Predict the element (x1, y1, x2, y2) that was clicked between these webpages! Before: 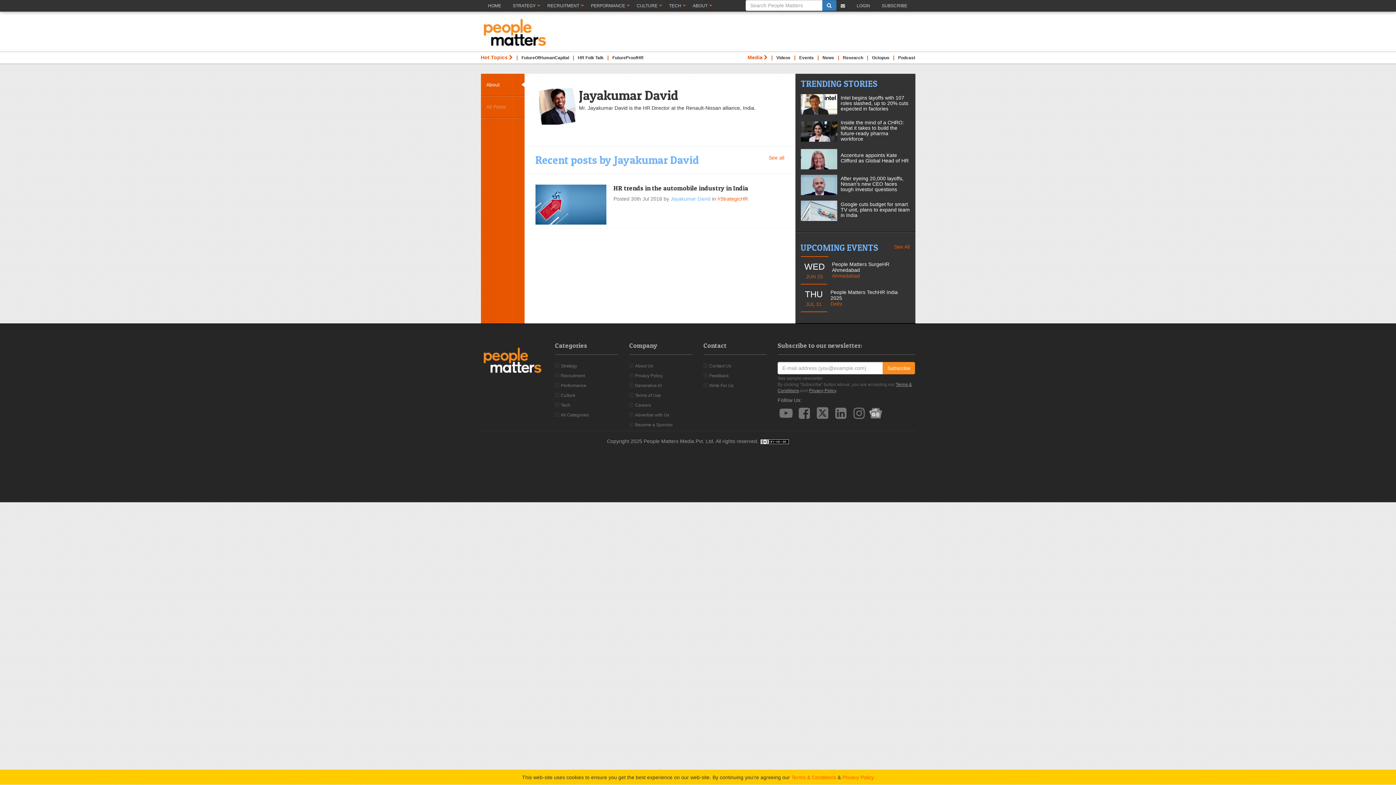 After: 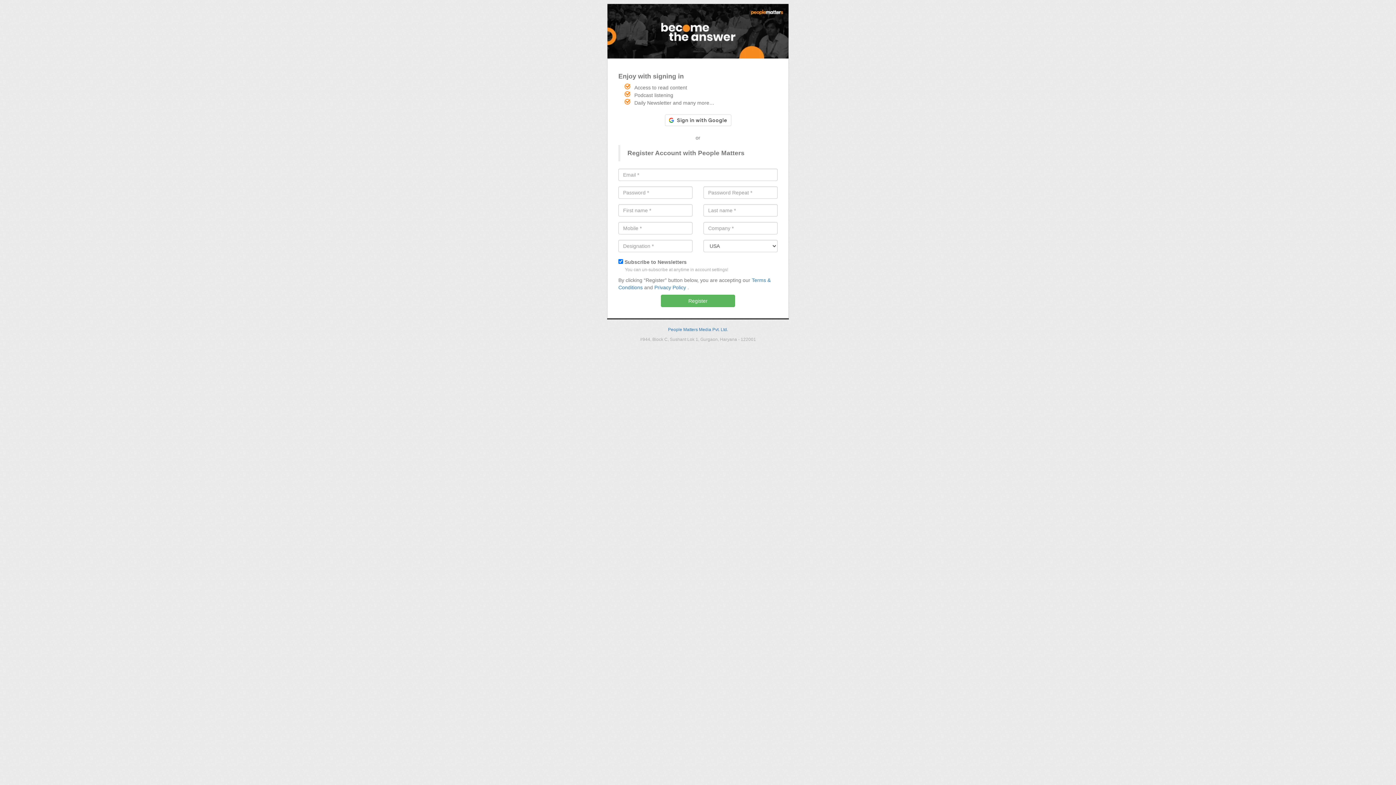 Action: label: SUBSCRIBE bbox: (878, 0, 914, 11)